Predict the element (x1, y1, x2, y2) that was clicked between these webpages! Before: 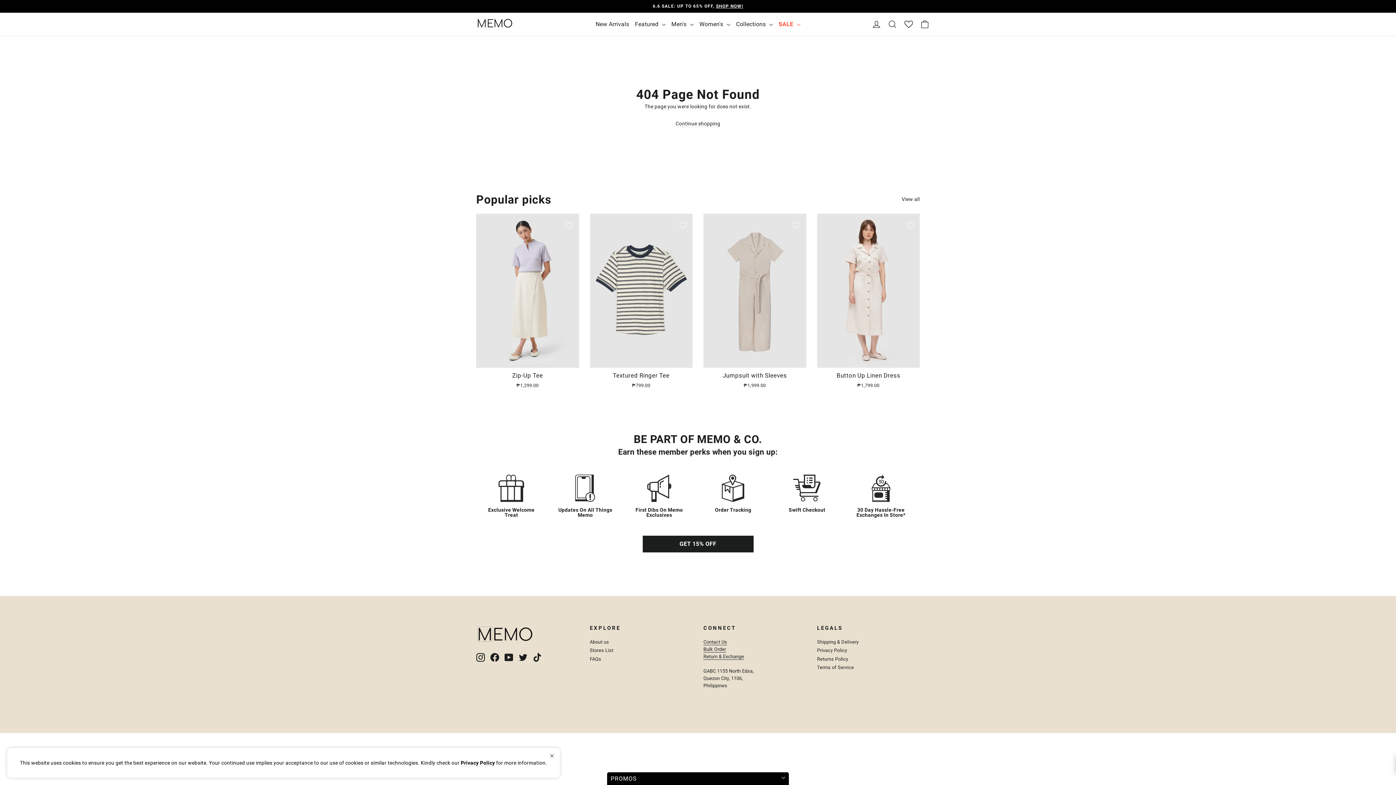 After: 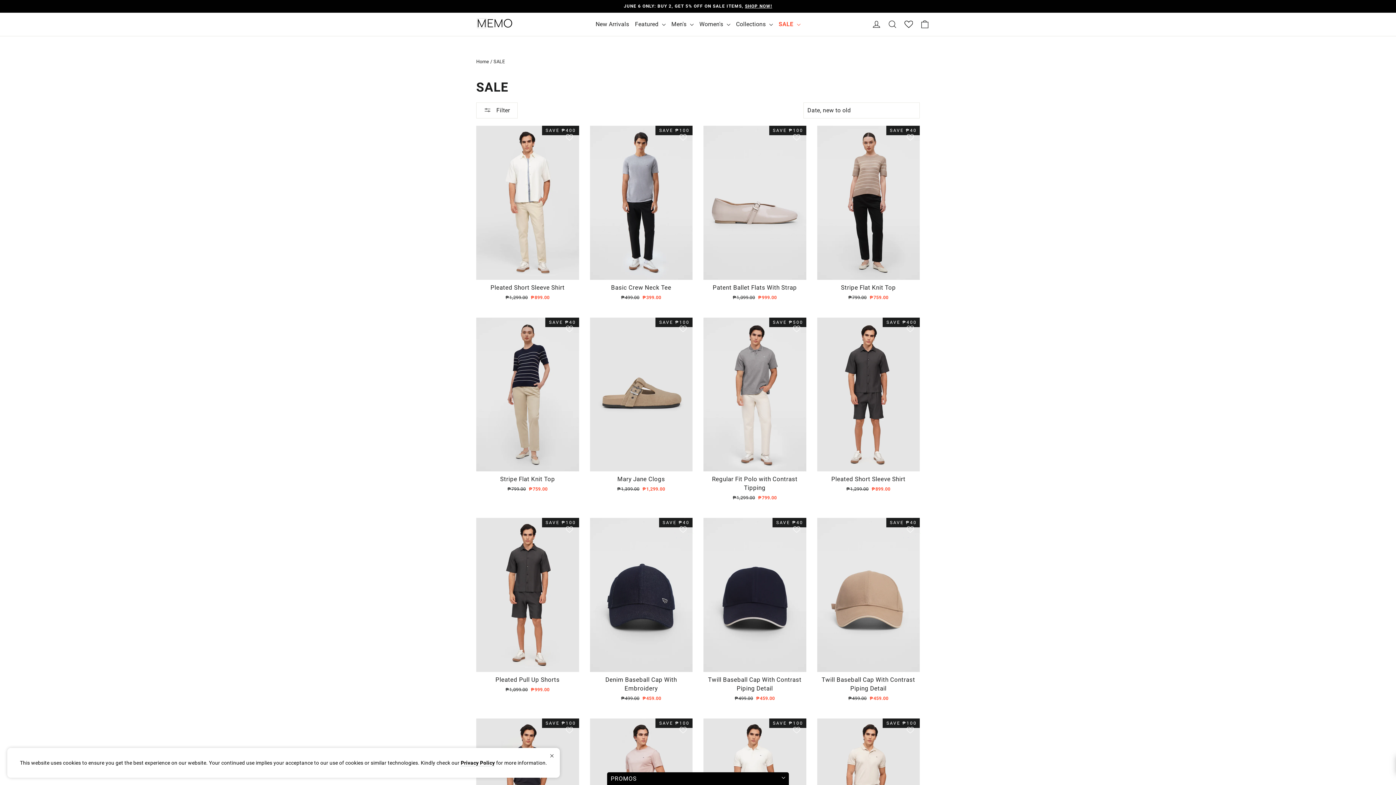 Action: label: SALE  bbox: (775, 16, 803, 32)